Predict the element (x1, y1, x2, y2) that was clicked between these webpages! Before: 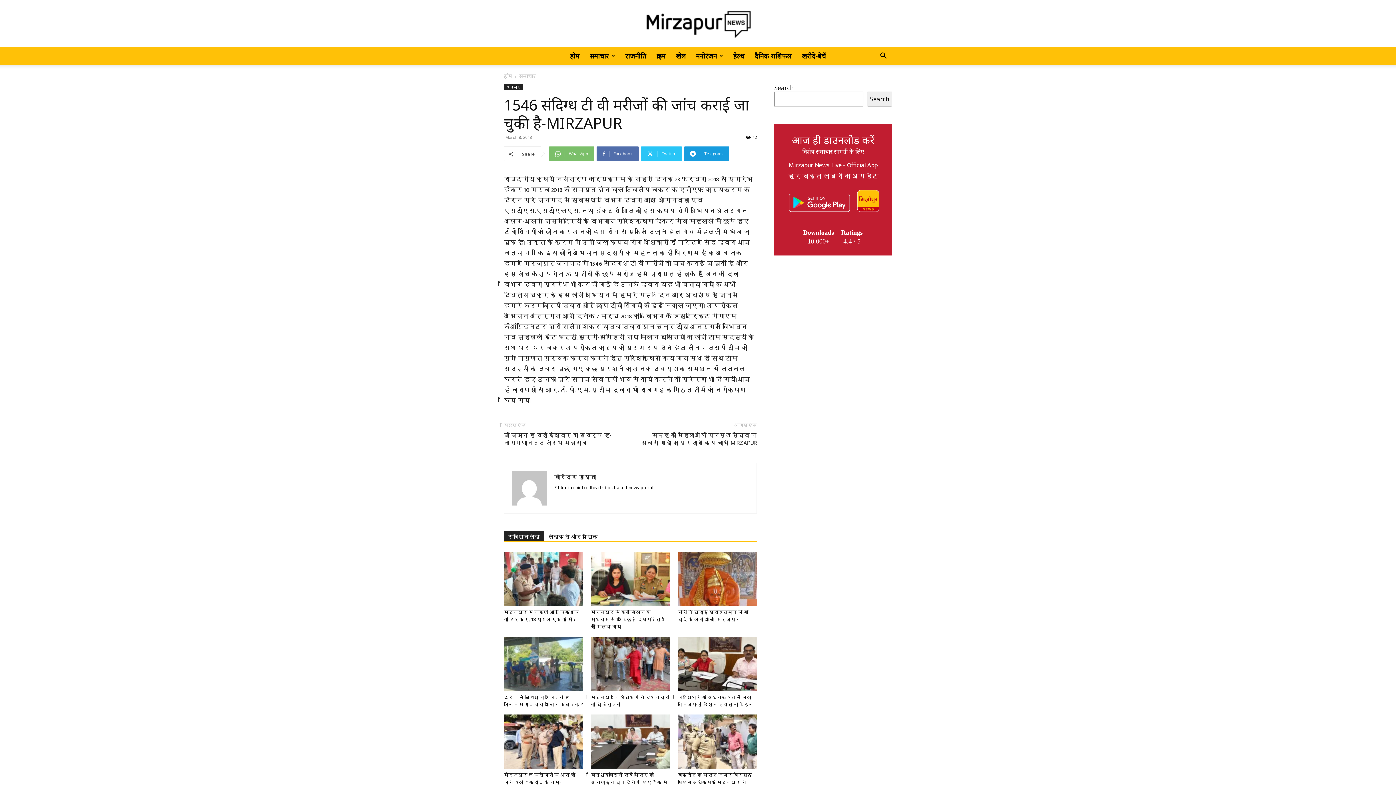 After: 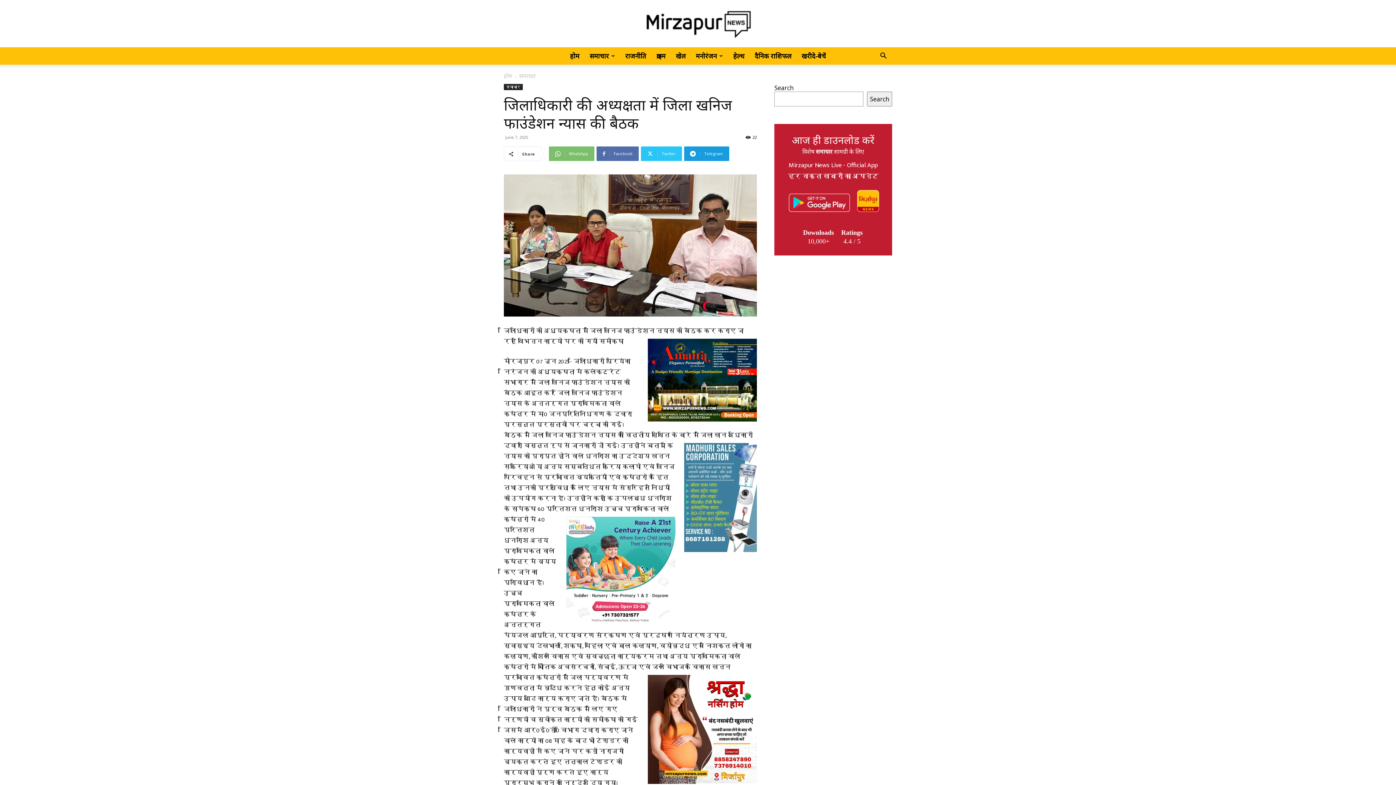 Action: bbox: (677, 637, 757, 691)